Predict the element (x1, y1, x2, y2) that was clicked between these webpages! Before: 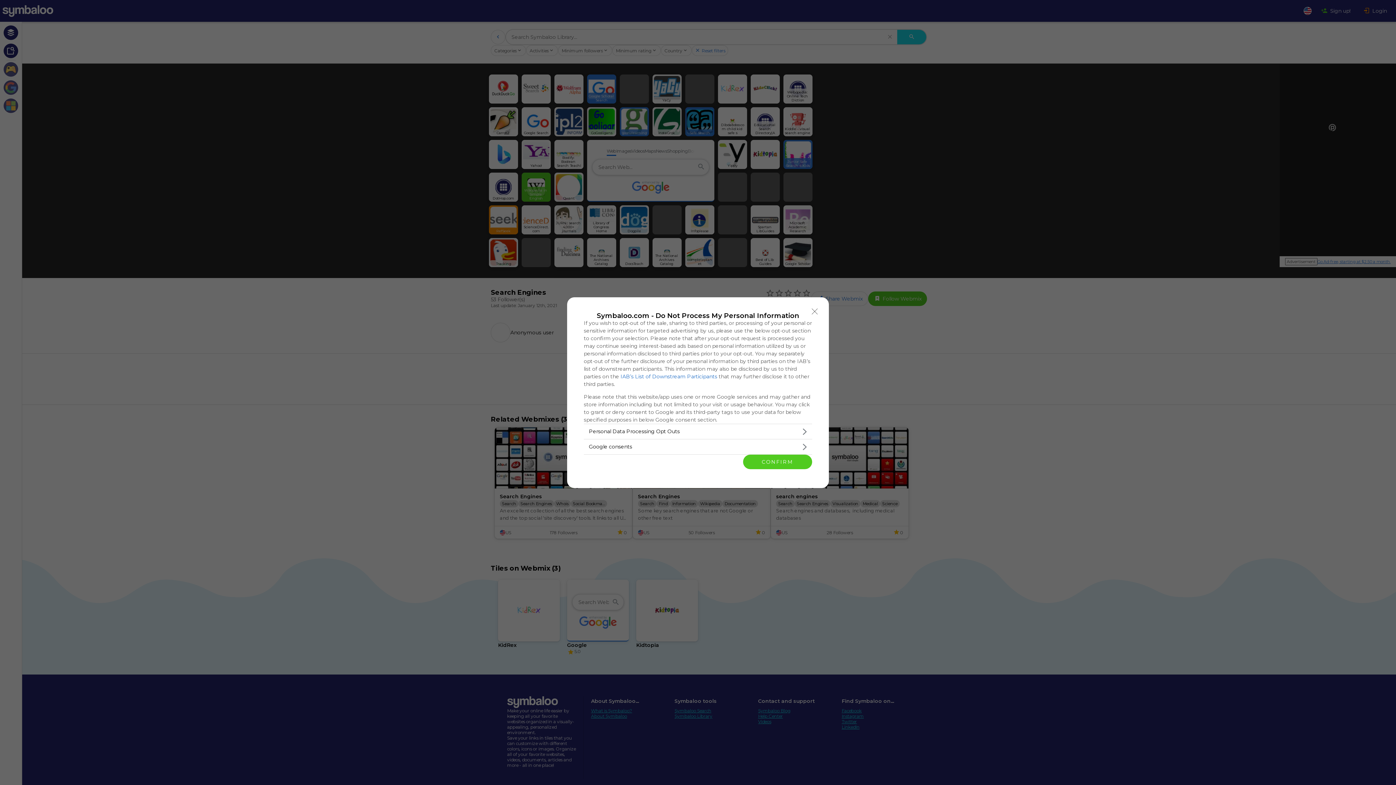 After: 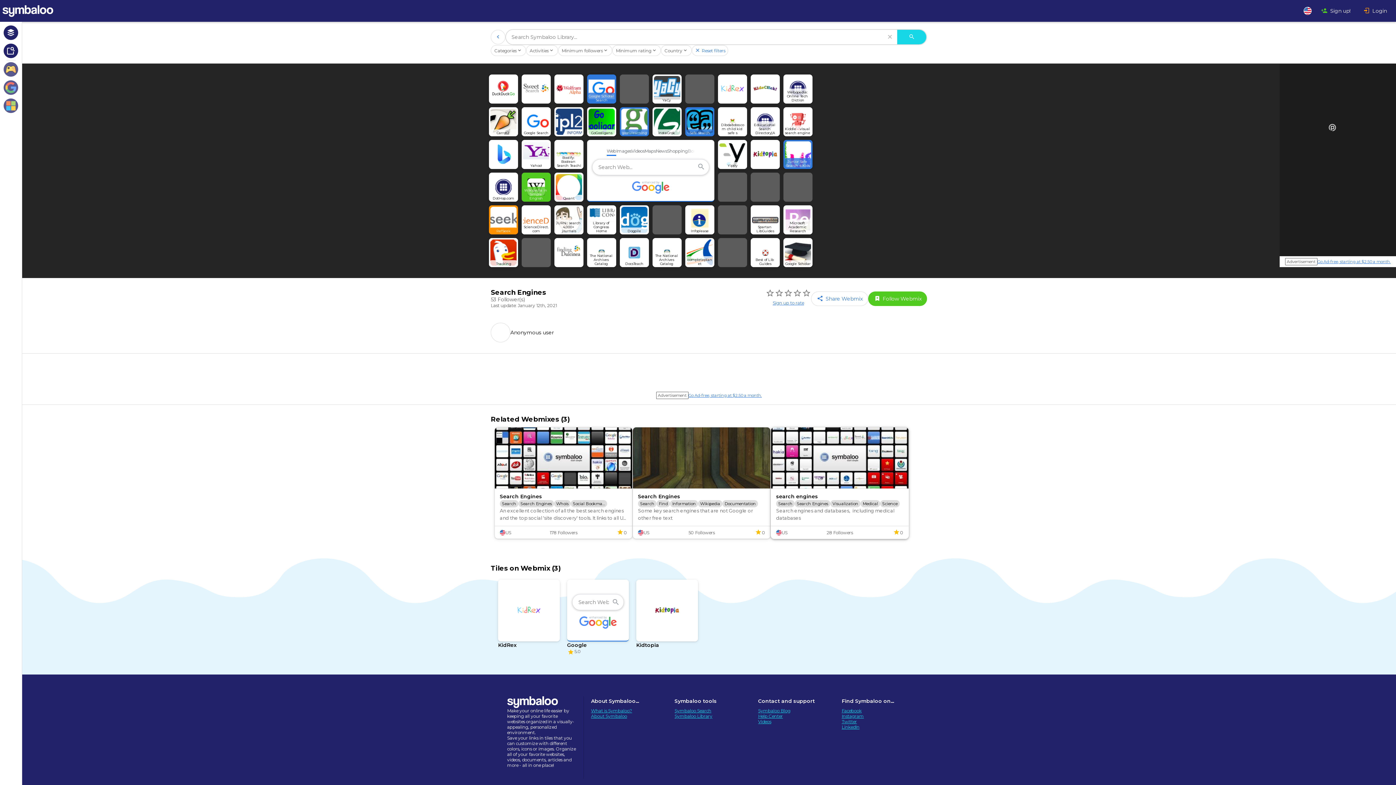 Action: bbox: (743, 454, 812, 469) label: CONFIRM